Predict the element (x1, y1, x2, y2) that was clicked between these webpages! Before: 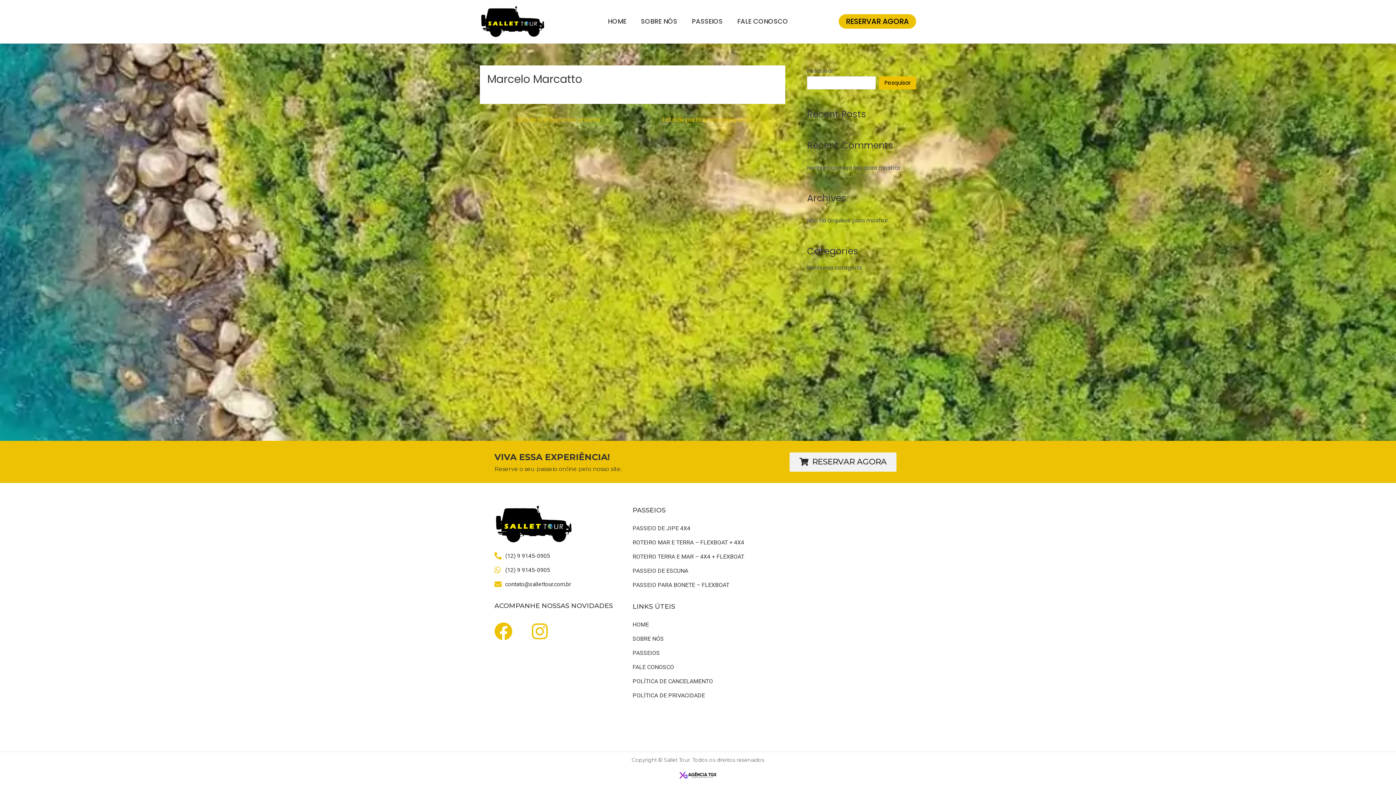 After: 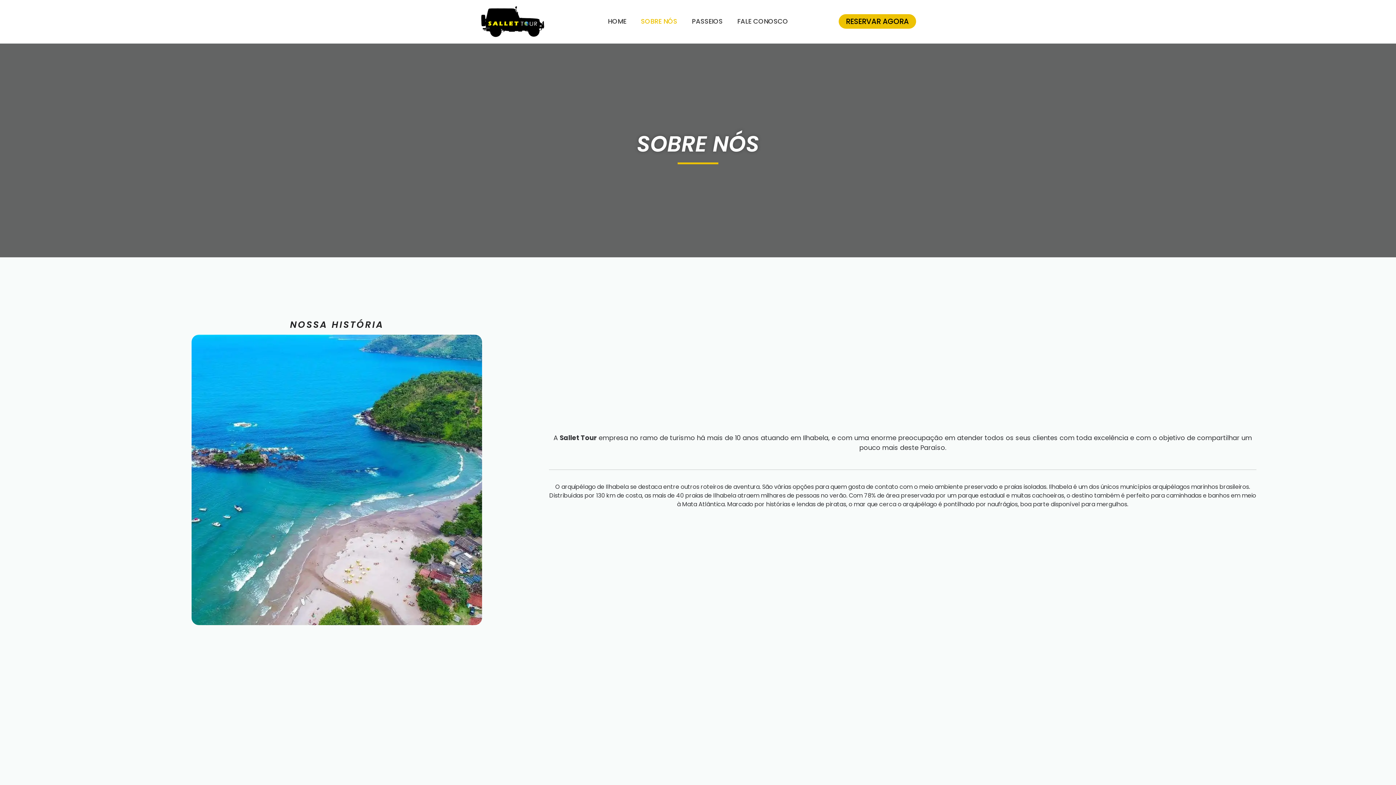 Action: bbox: (632, 633, 763, 644) label: SOBRE NÓS